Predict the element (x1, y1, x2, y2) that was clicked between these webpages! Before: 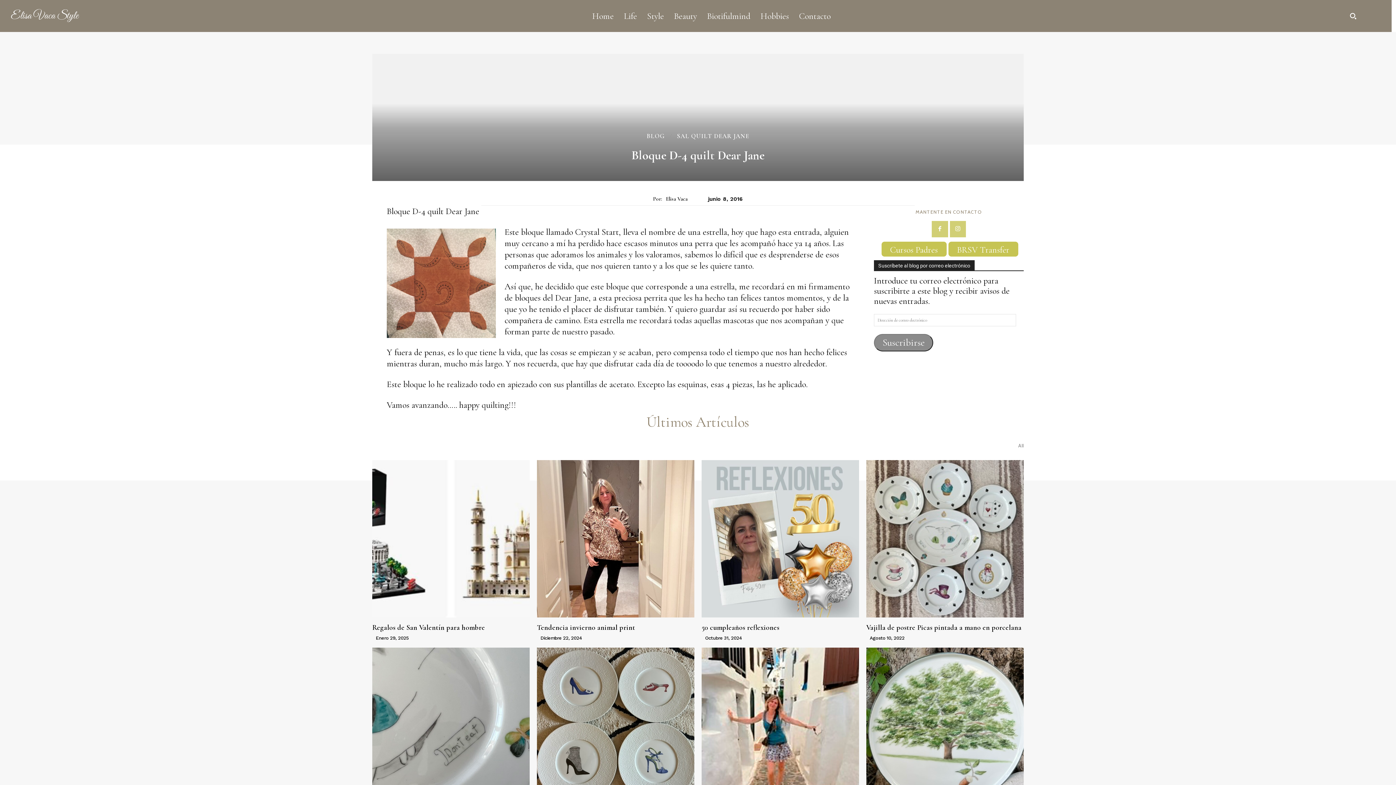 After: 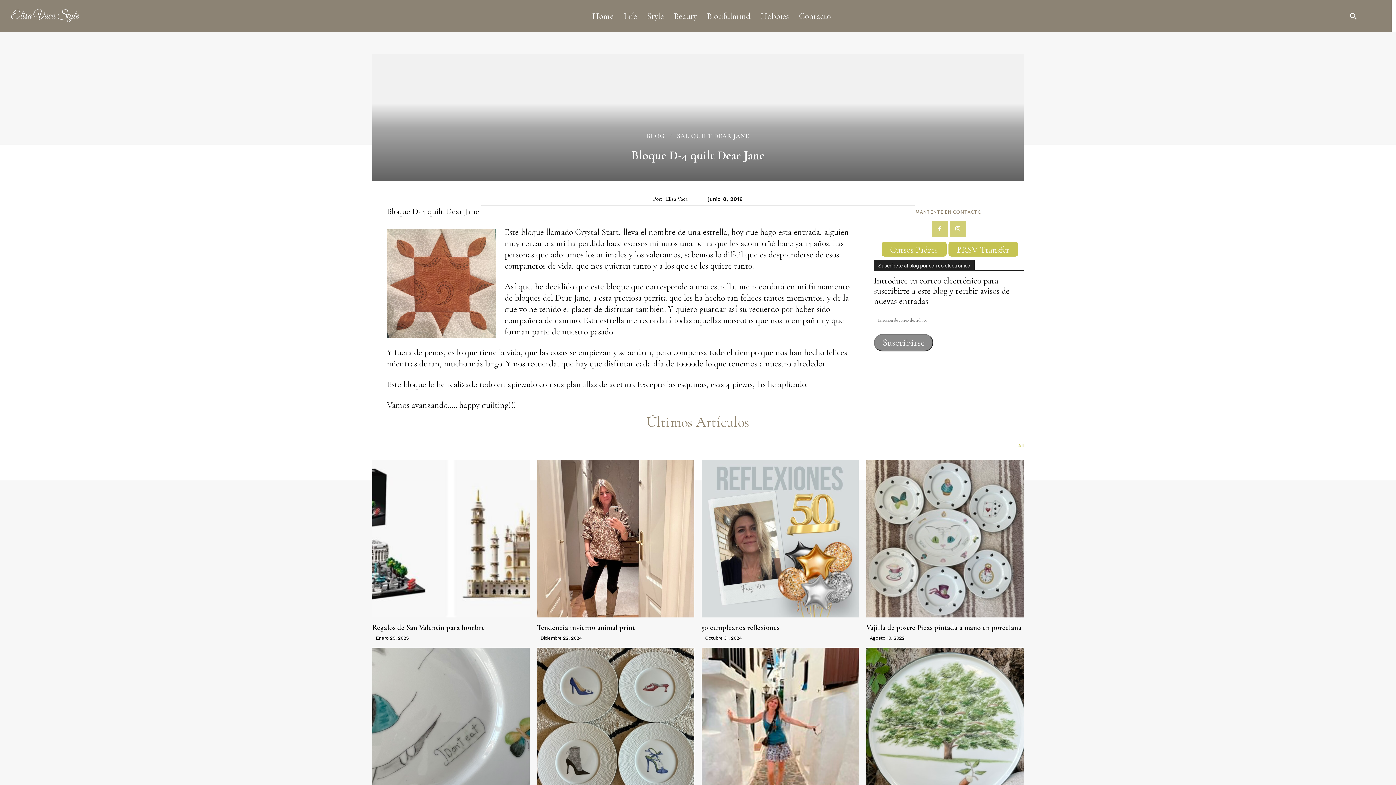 Action: bbox: (1018, 443, 1024, 448) label: All